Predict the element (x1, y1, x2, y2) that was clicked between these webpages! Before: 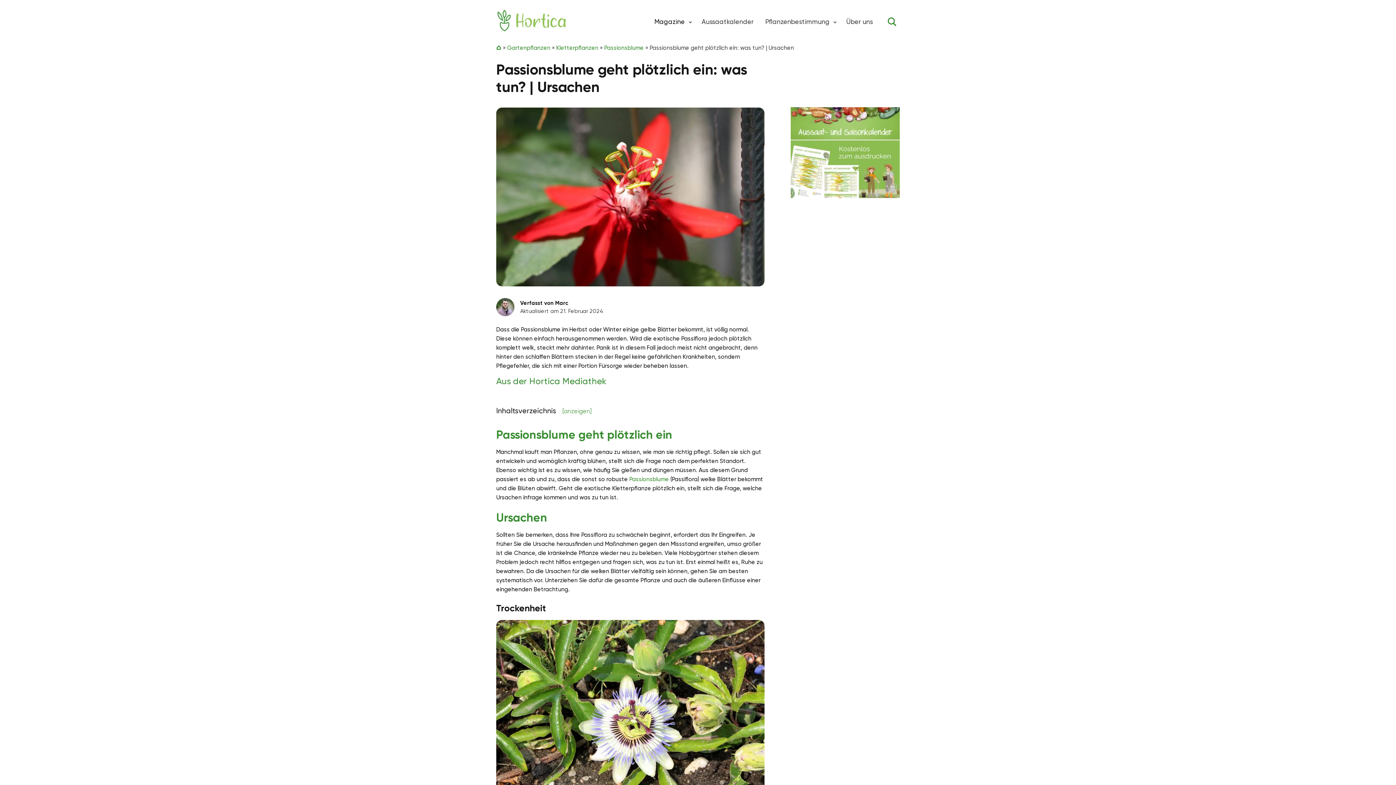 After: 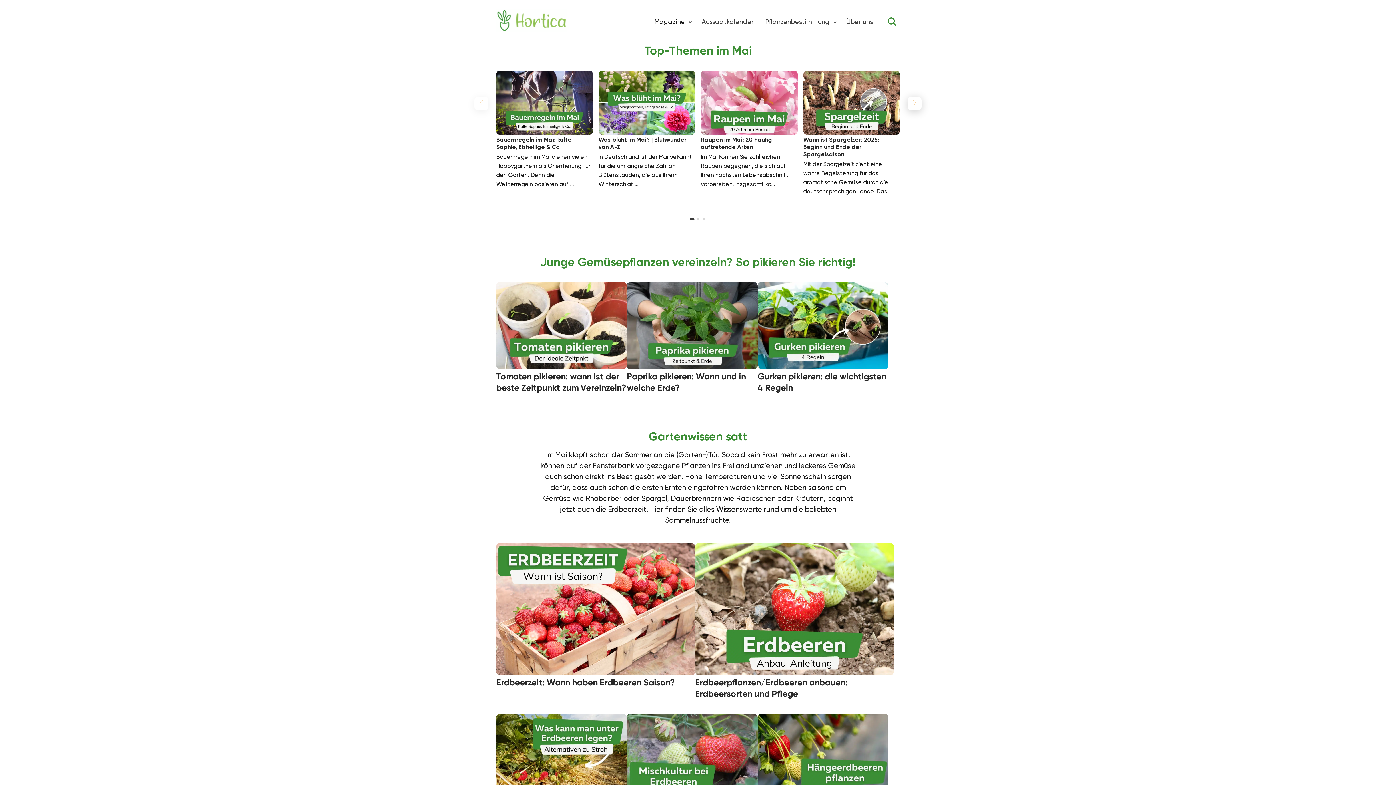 Action: bbox: (496, 43, 501, 52)